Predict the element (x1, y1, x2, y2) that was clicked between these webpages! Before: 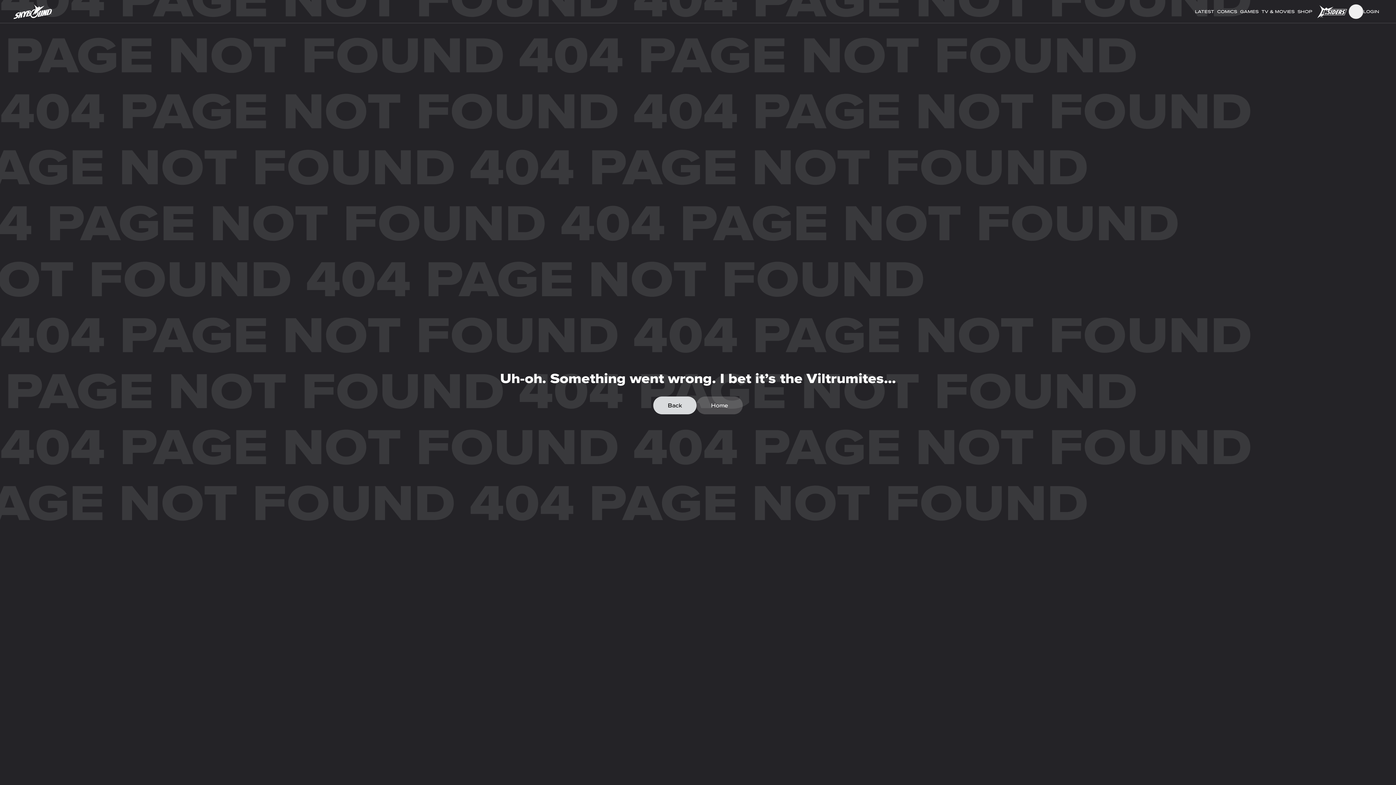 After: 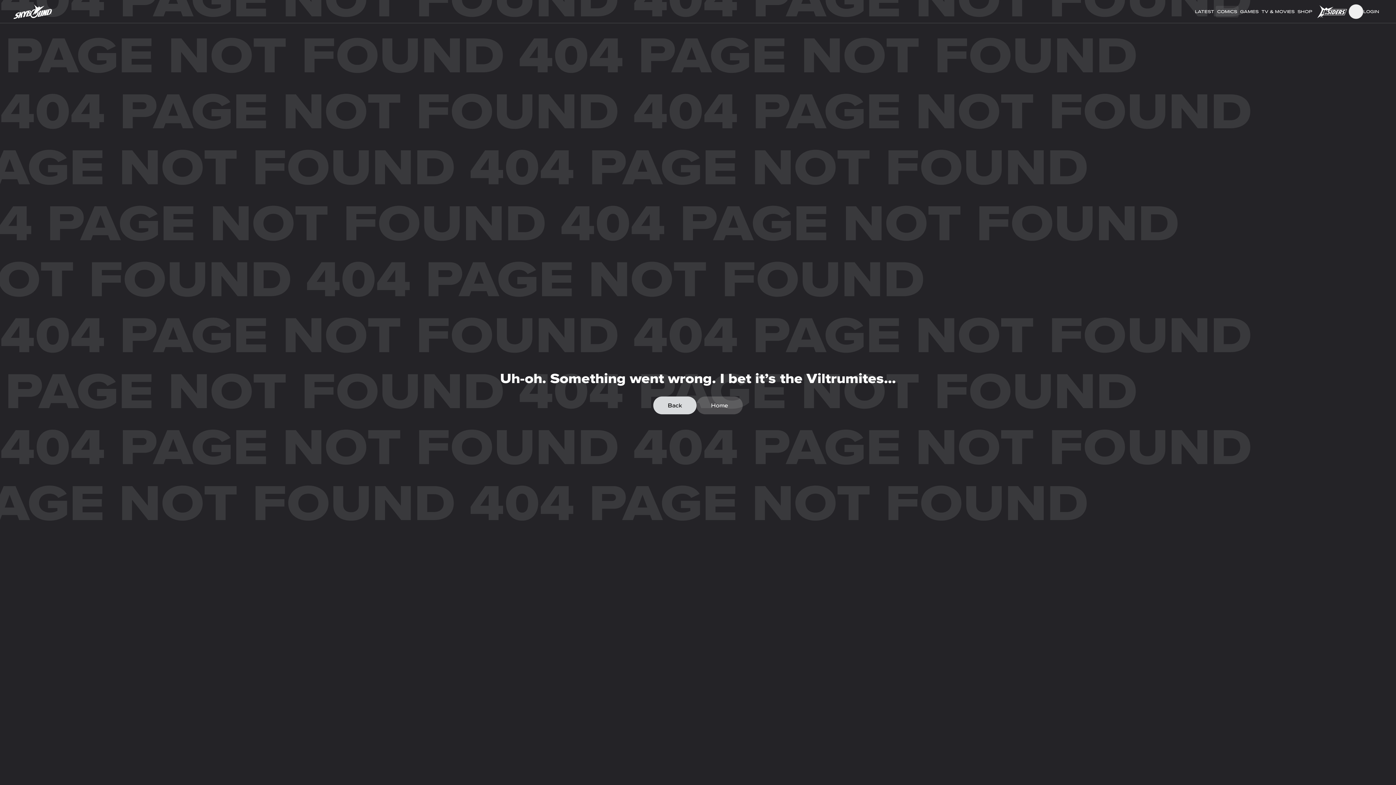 Action: label: COMICS bbox: (1216, 5, 1238, 17)